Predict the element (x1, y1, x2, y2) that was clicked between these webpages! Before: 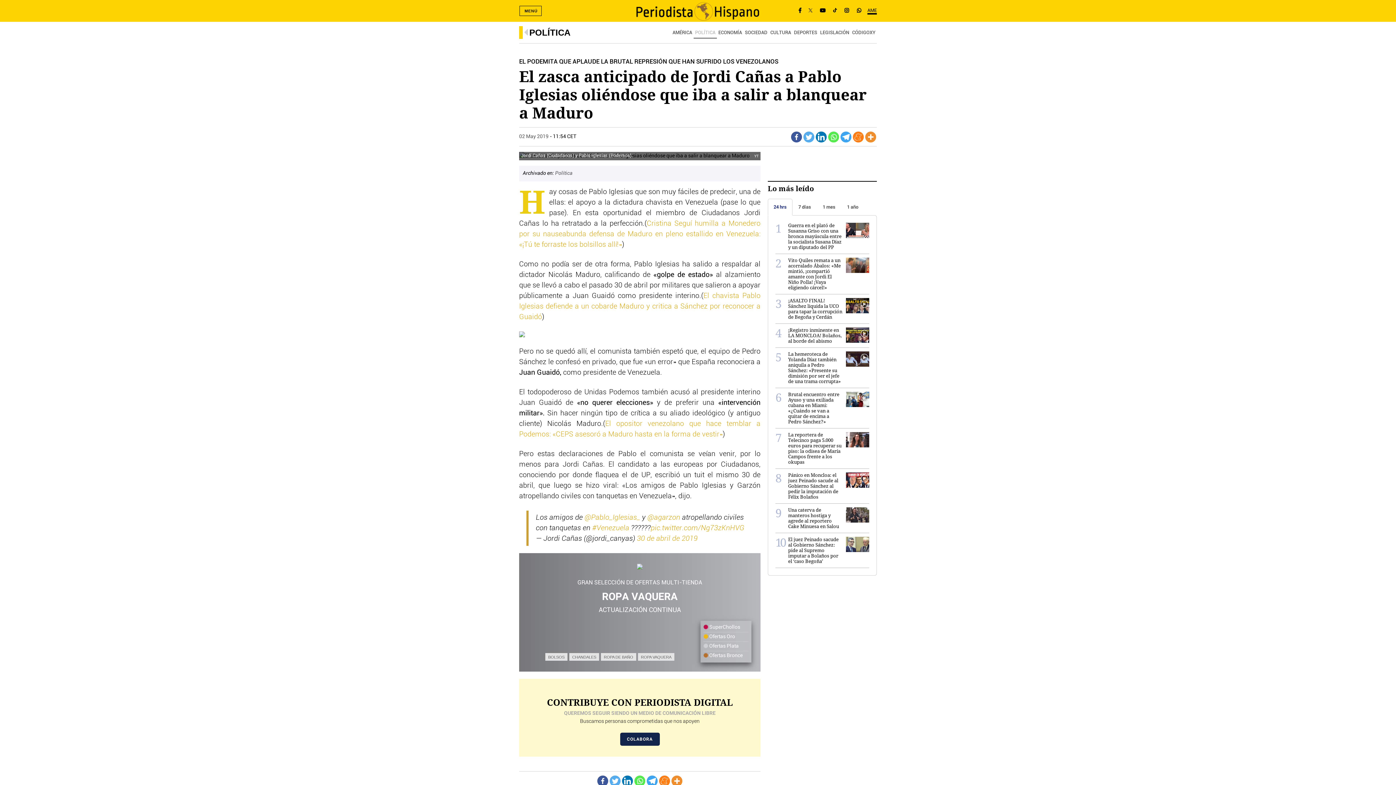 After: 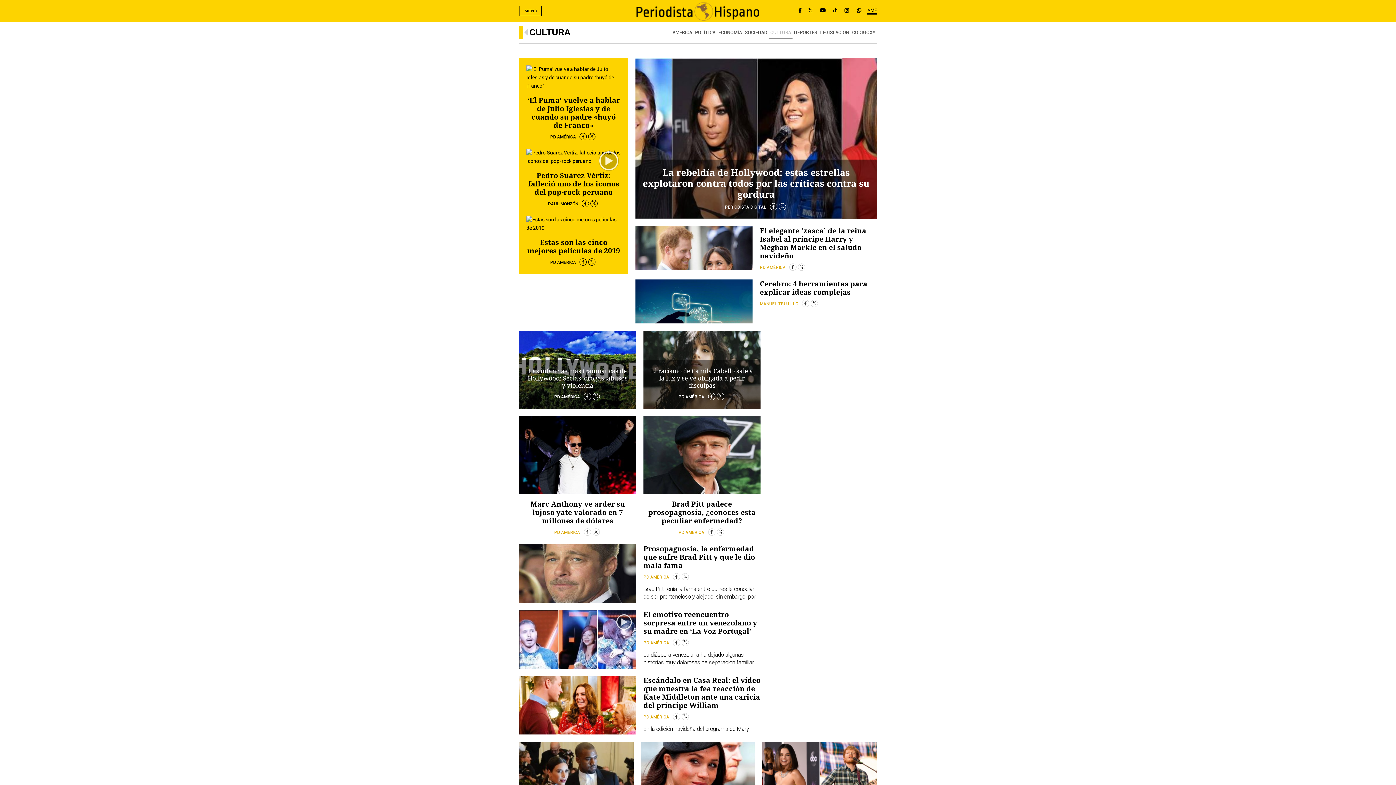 Action: label: CULTURA bbox: (769, 27, 792, 37)